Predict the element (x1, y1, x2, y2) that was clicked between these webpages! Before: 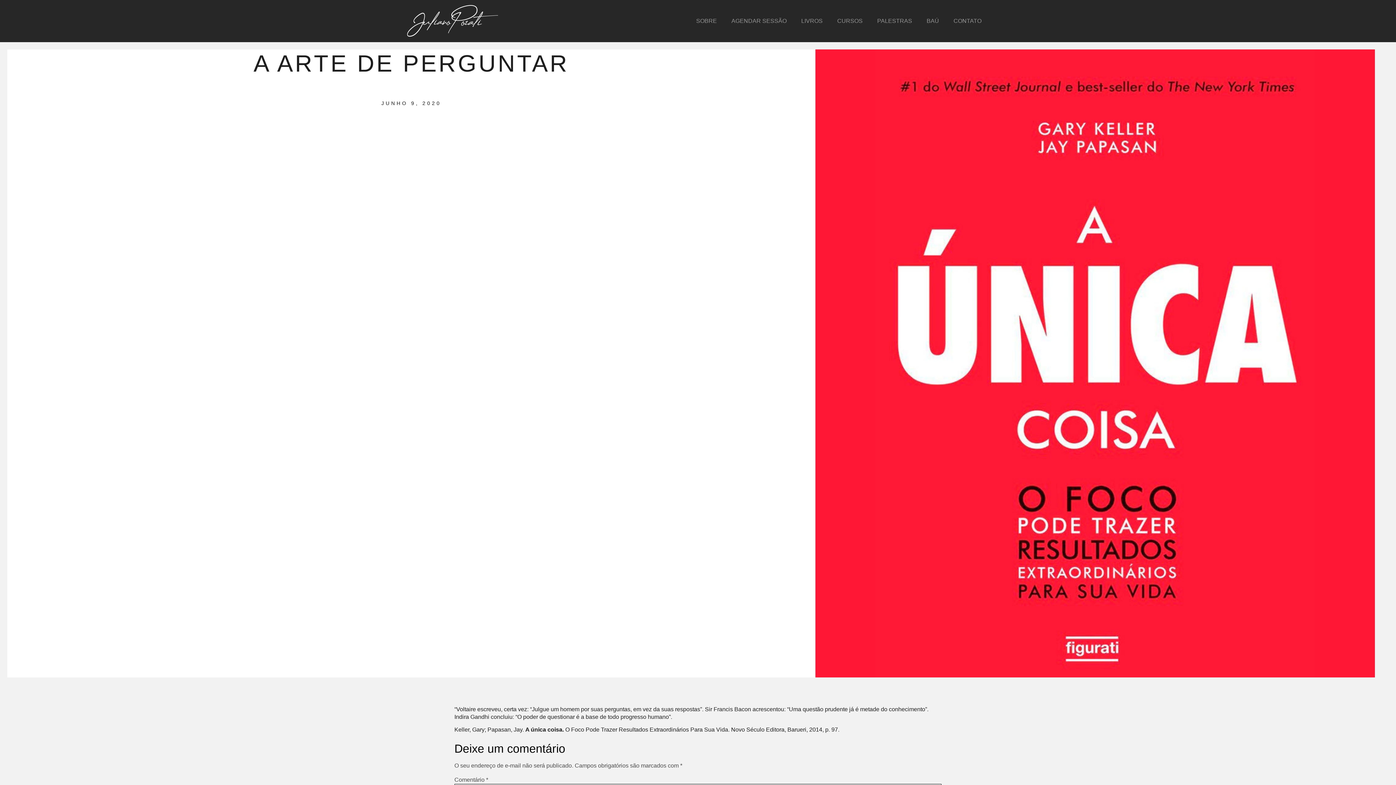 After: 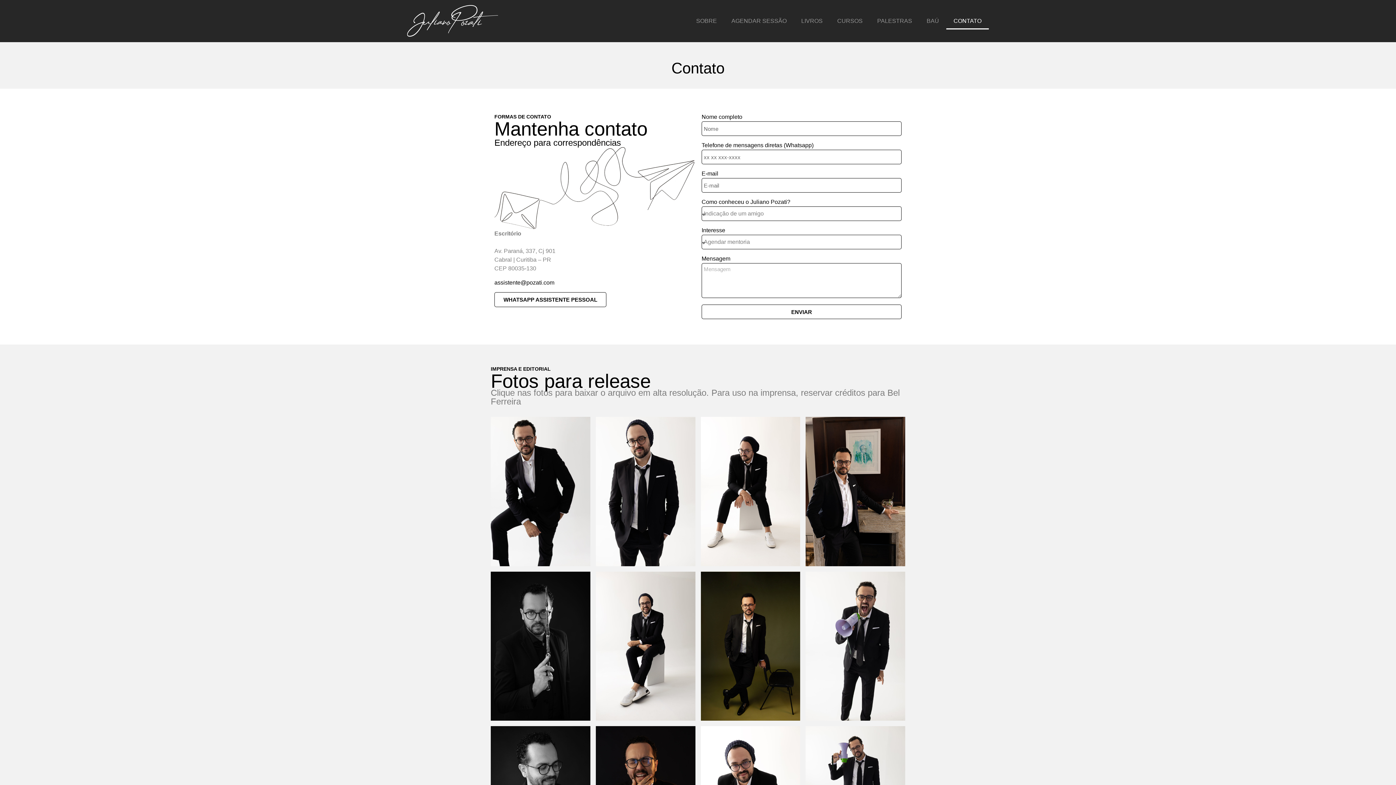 Action: bbox: (946, 12, 989, 29) label: CONTATO